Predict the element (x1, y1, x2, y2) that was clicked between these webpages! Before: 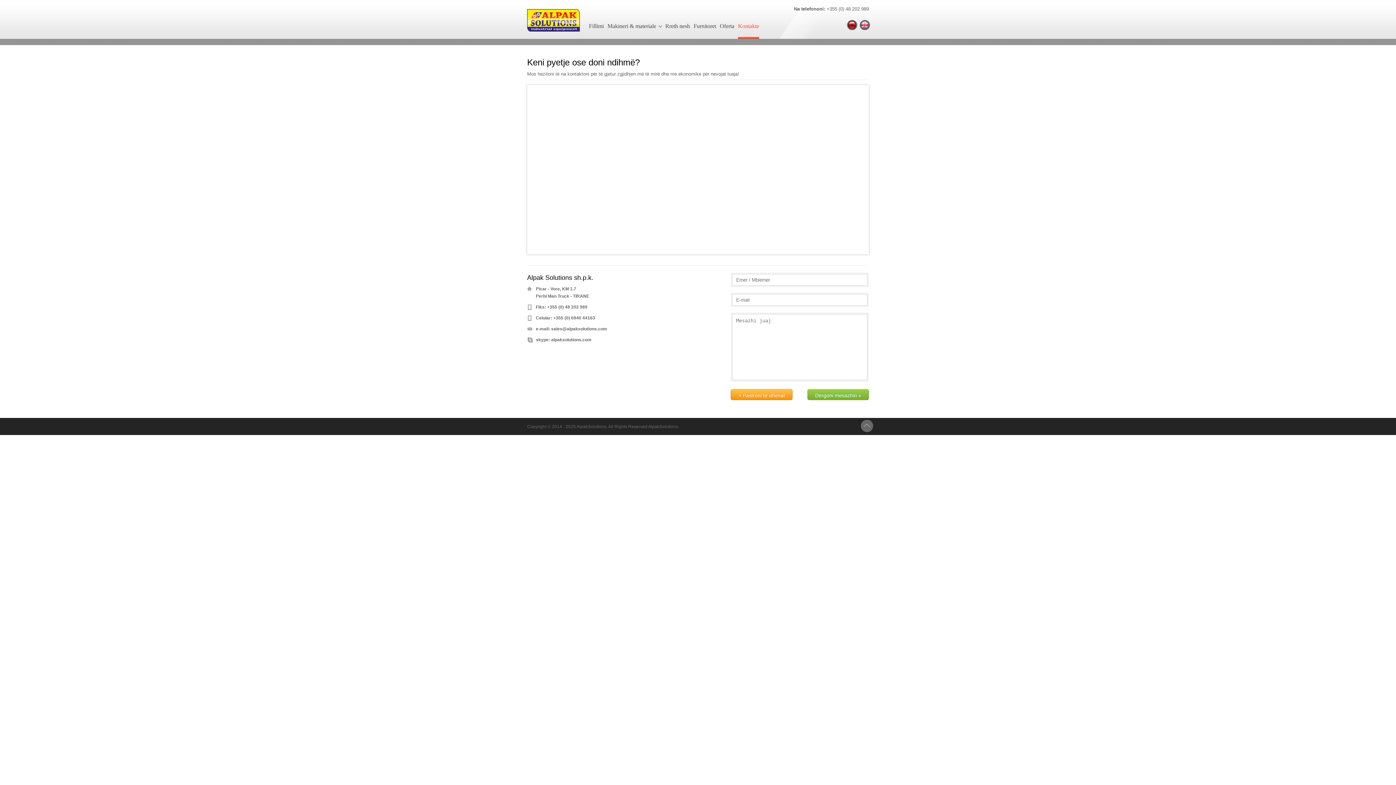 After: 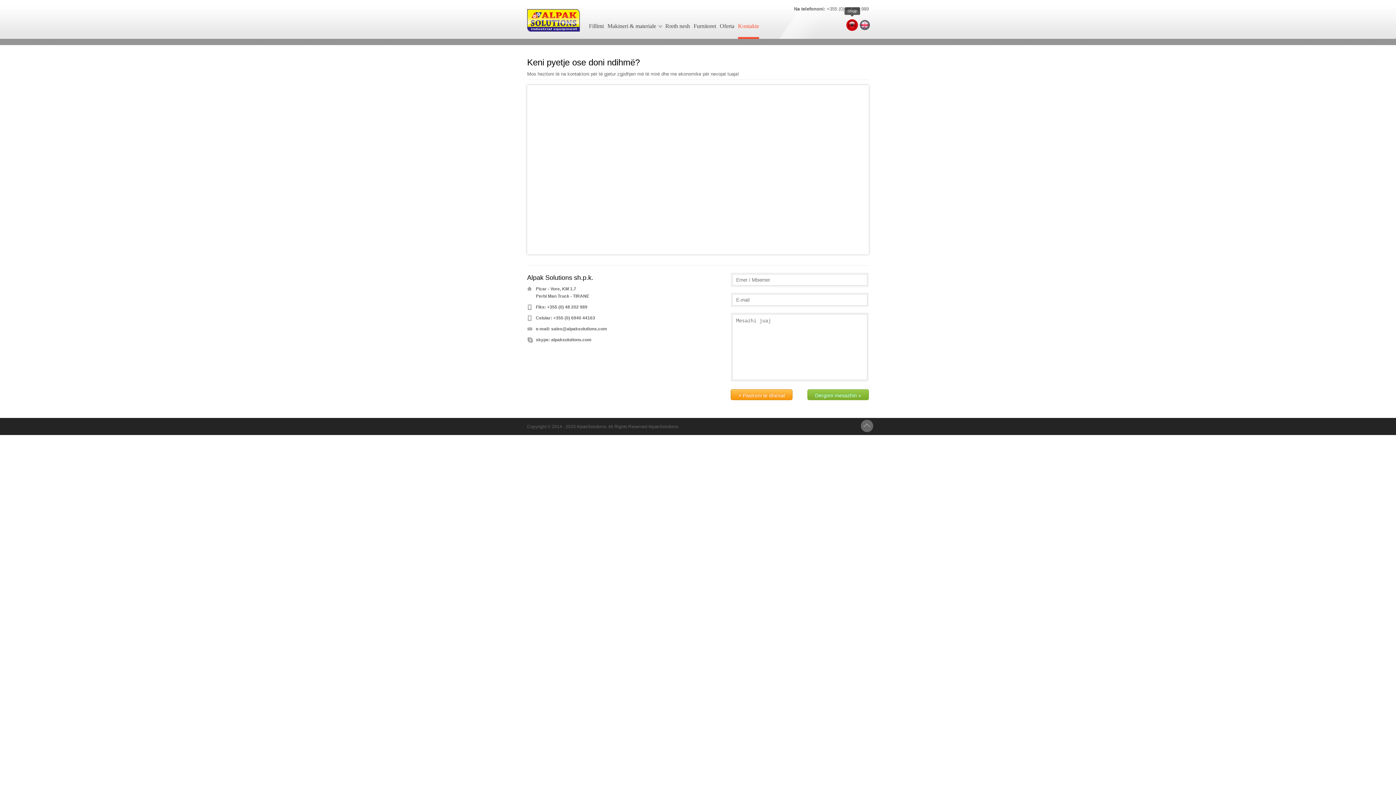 Action: bbox: (847, 20, 857, 30)